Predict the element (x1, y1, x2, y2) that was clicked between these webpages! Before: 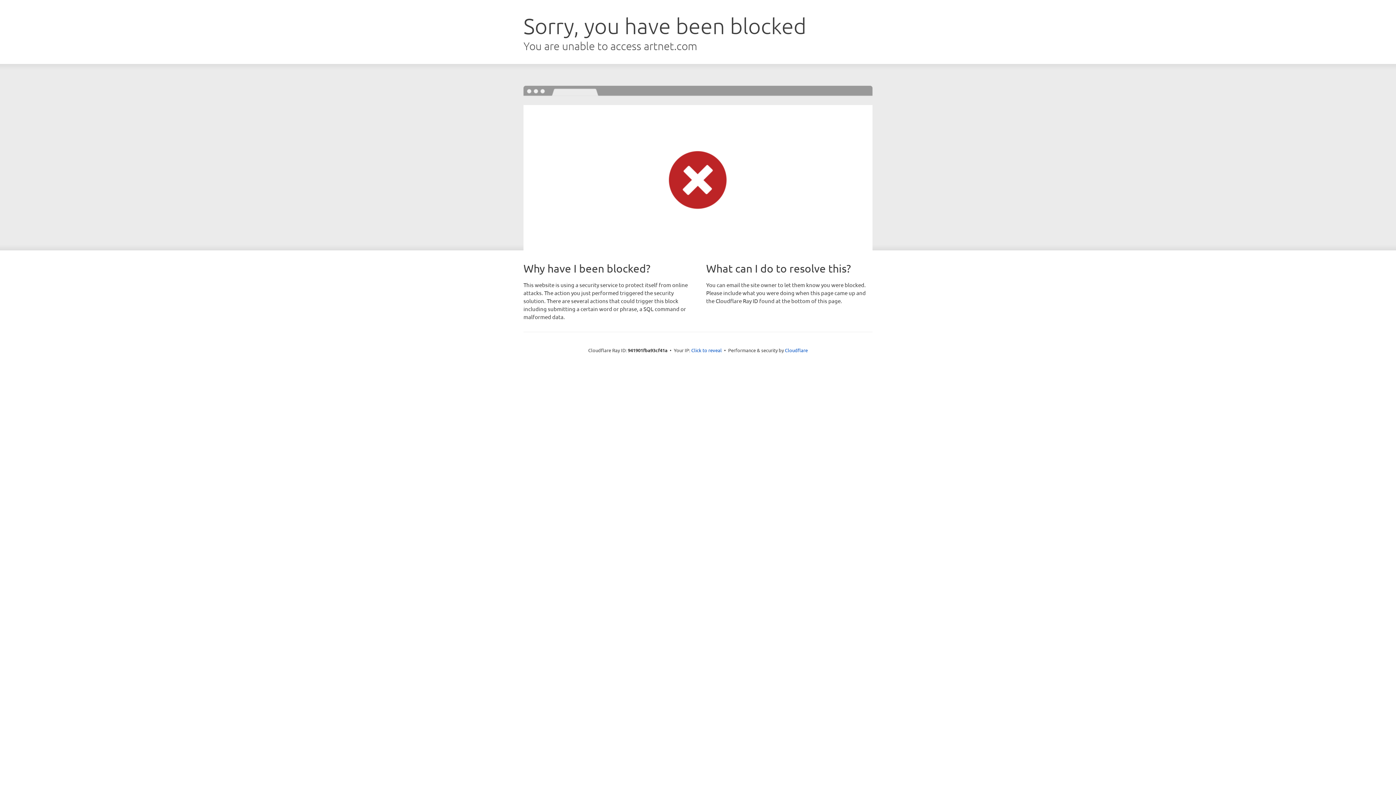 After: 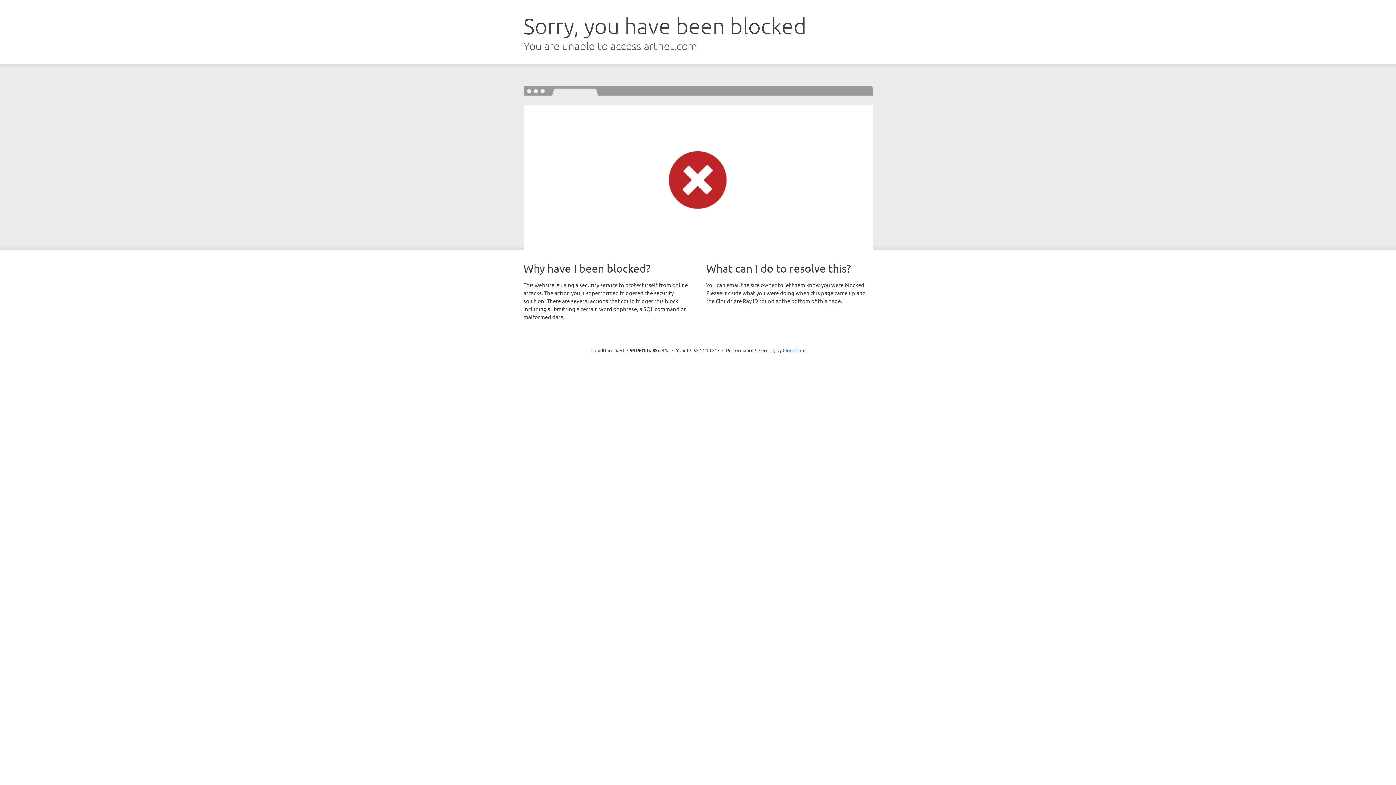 Action: bbox: (691, 346, 722, 353) label: Click to reveal